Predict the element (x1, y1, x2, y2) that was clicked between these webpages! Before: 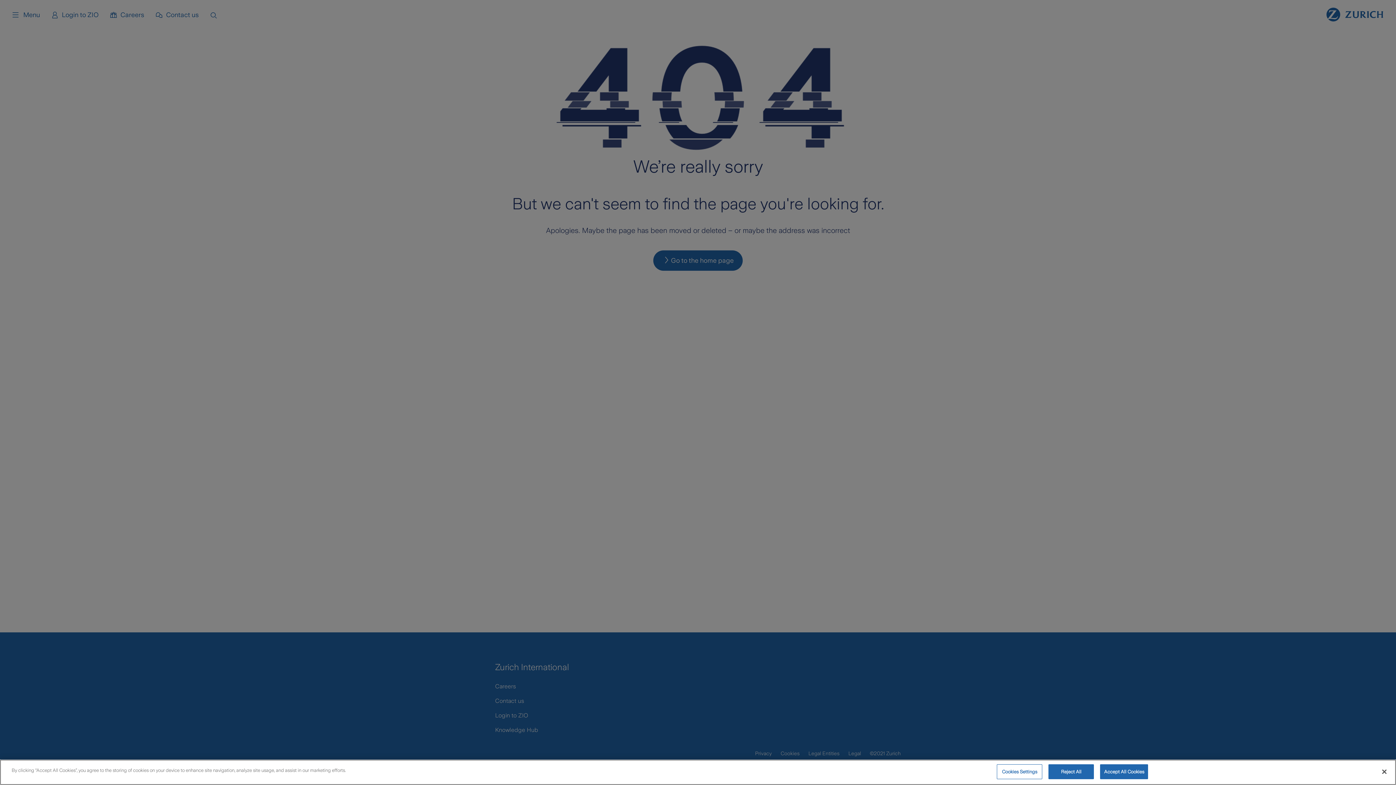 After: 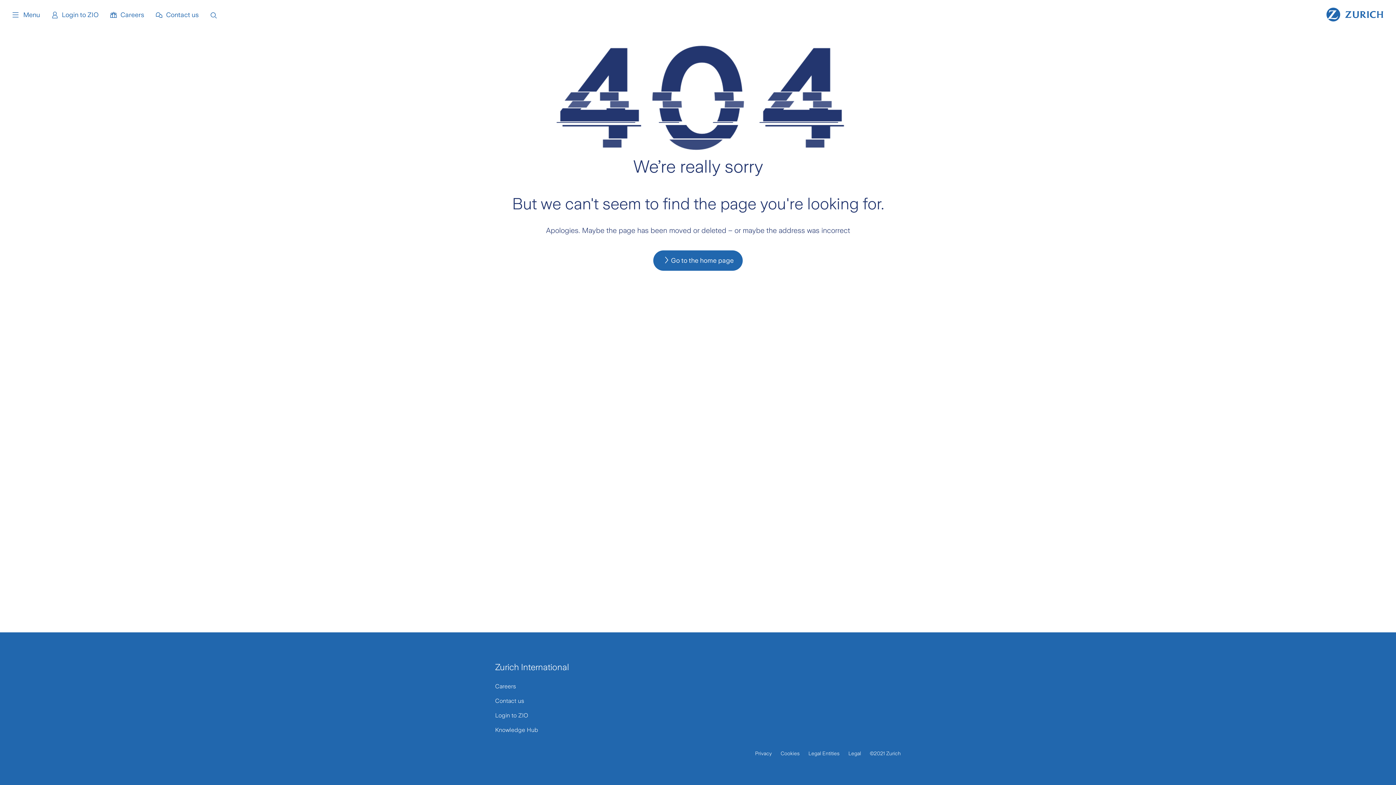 Action: bbox: (1048, 766, 1094, 780) label: Reject All